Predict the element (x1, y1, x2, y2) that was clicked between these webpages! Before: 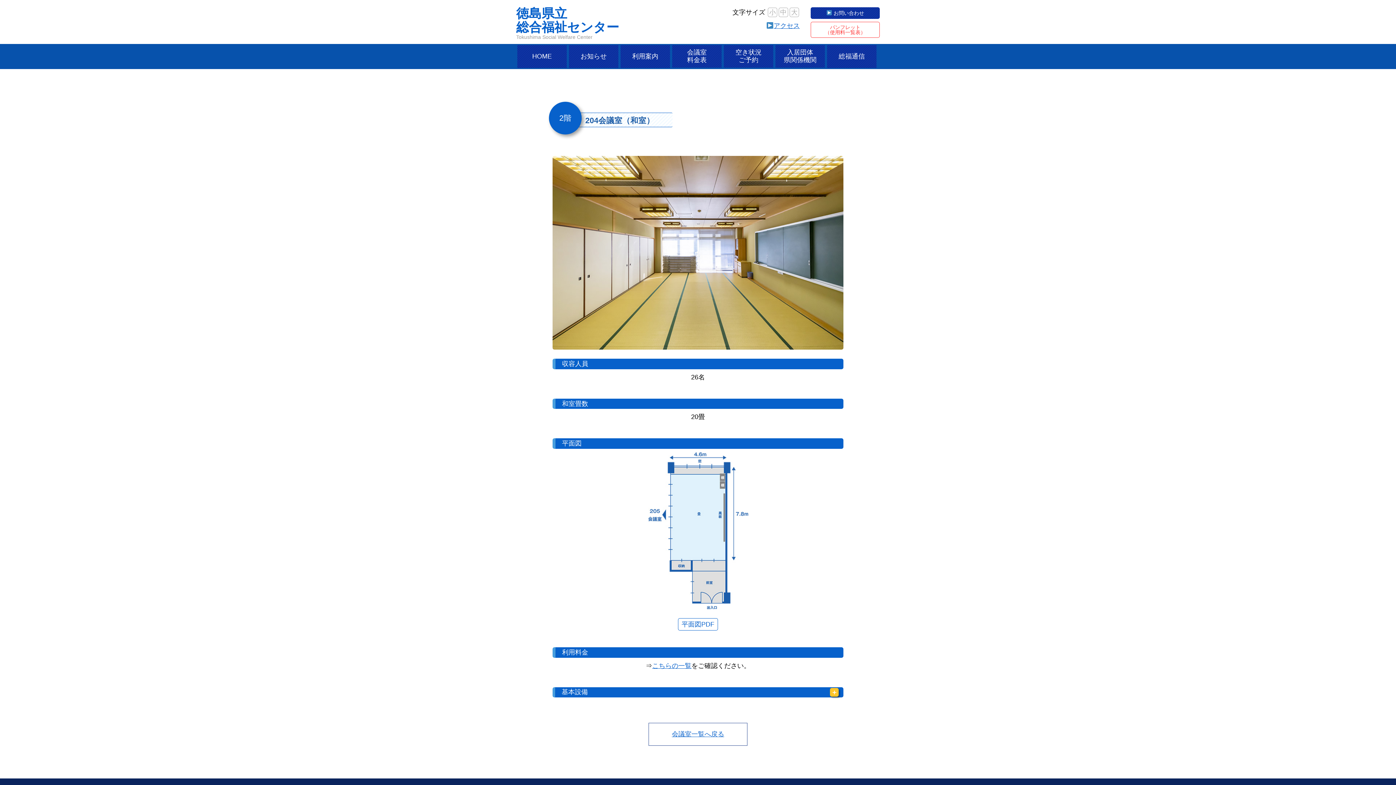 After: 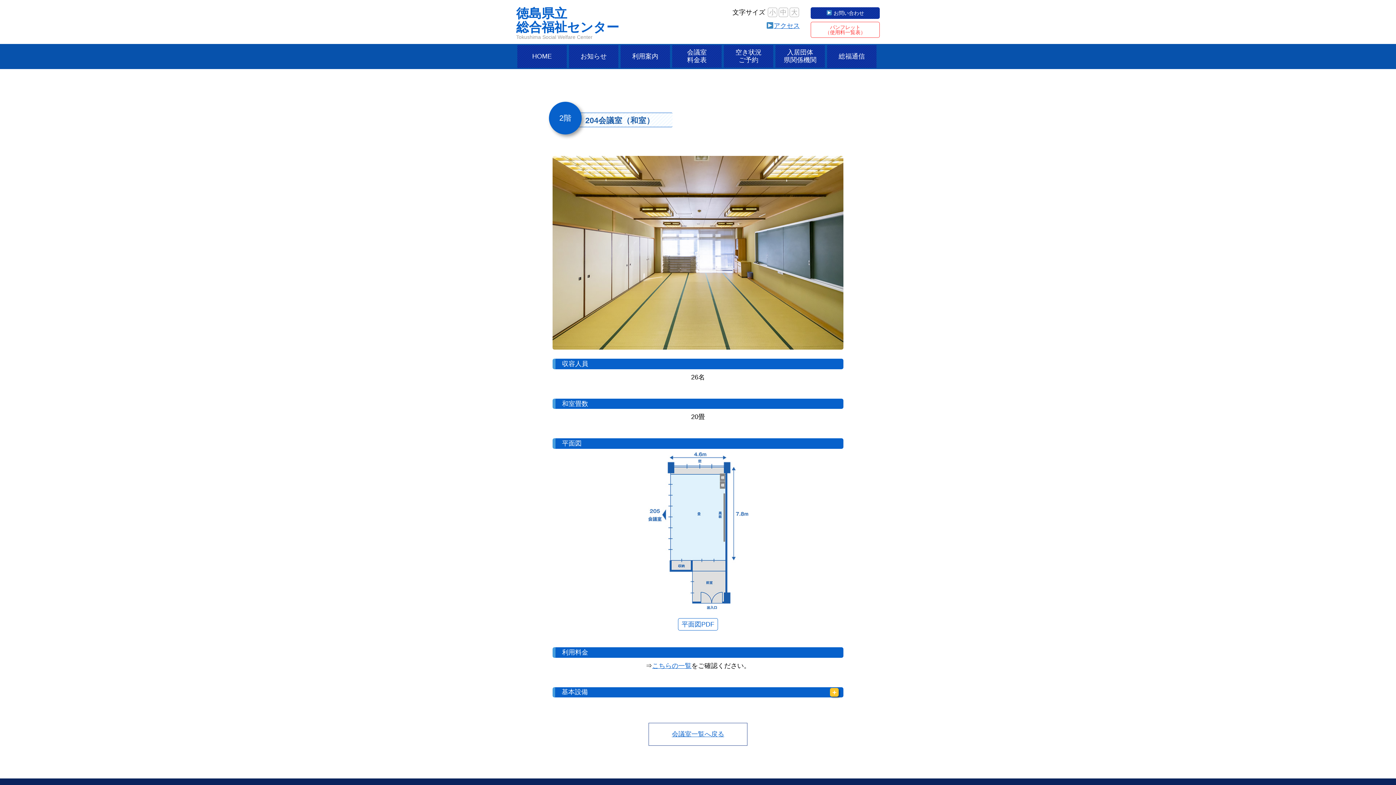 Action: label: パンフレット
（使用料一覧表） bbox: (810, 21, 880, 37)